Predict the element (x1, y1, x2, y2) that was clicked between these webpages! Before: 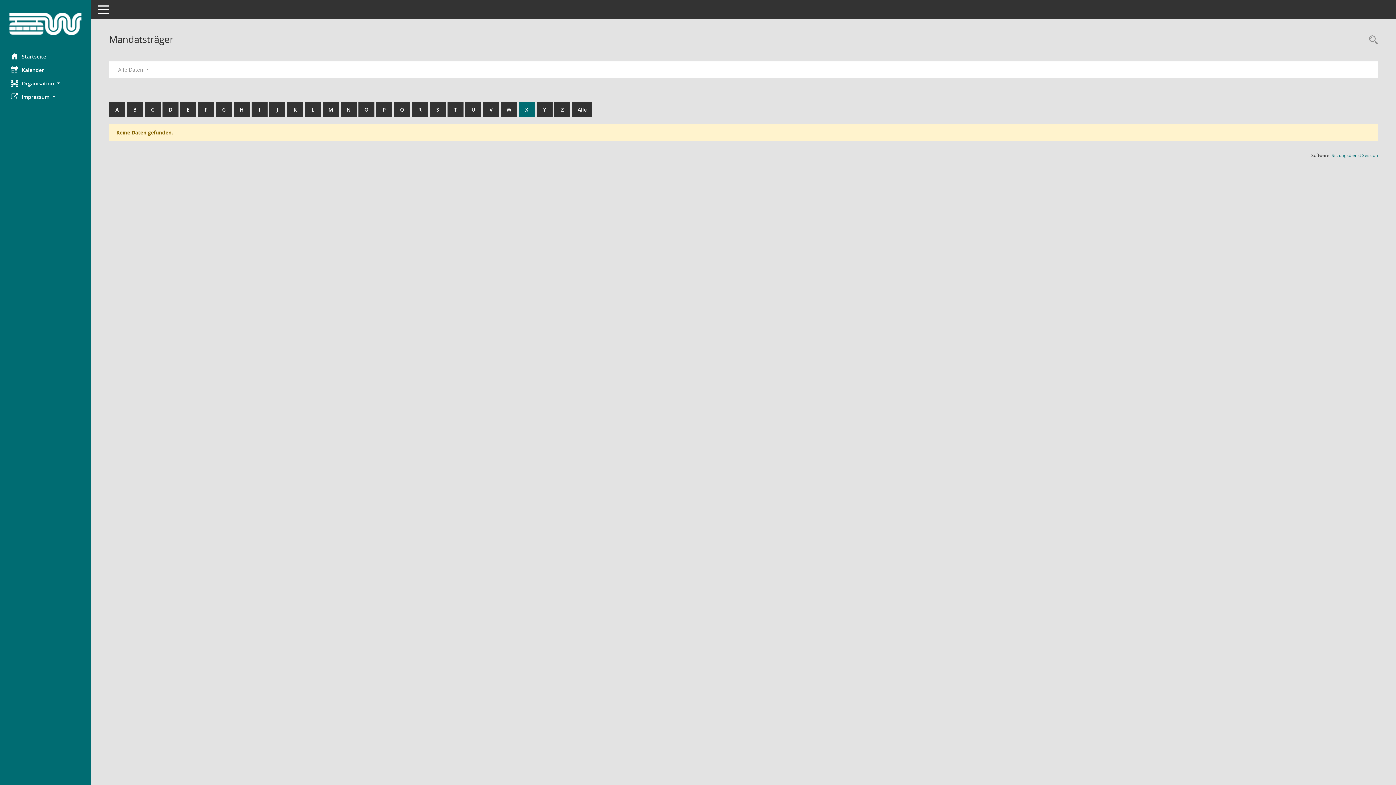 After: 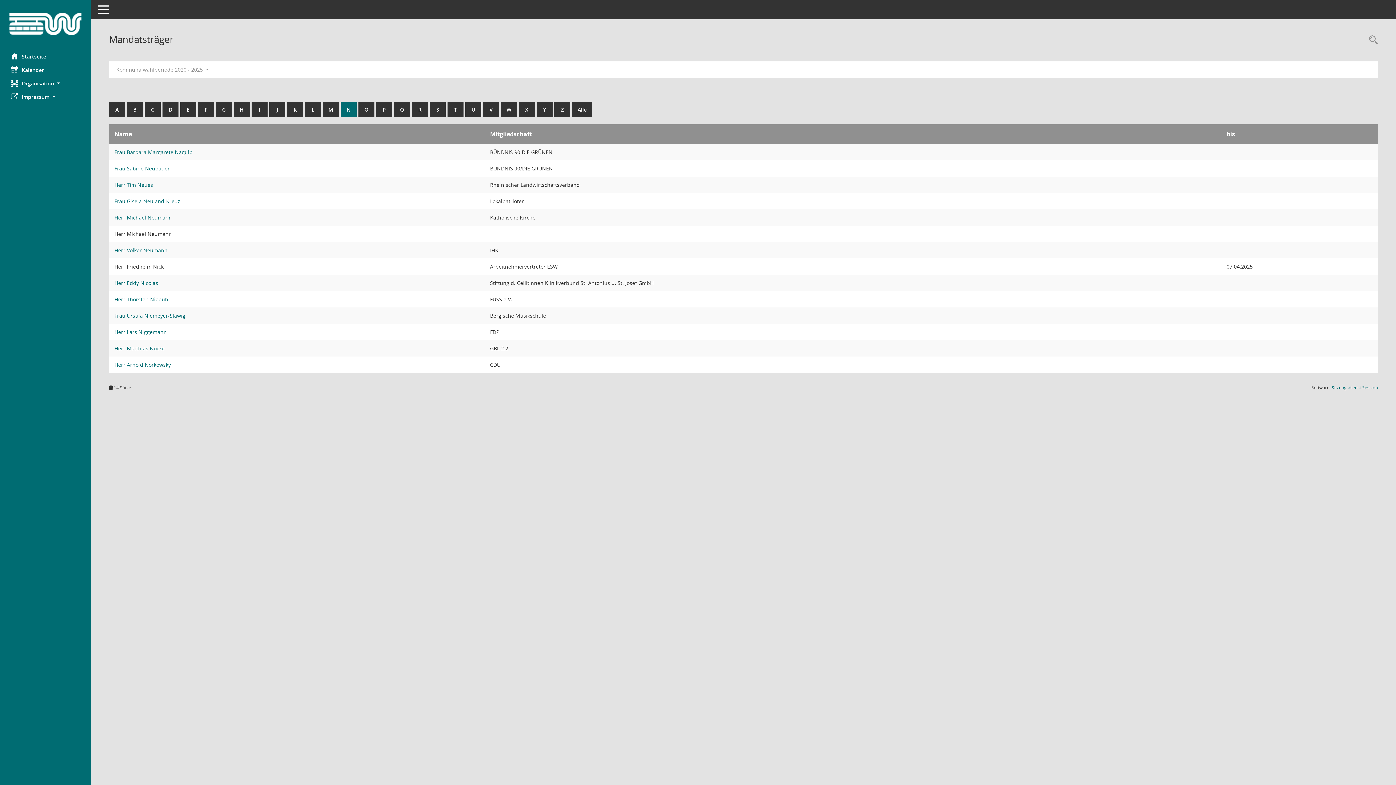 Action: bbox: (340, 102, 356, 117) label: N